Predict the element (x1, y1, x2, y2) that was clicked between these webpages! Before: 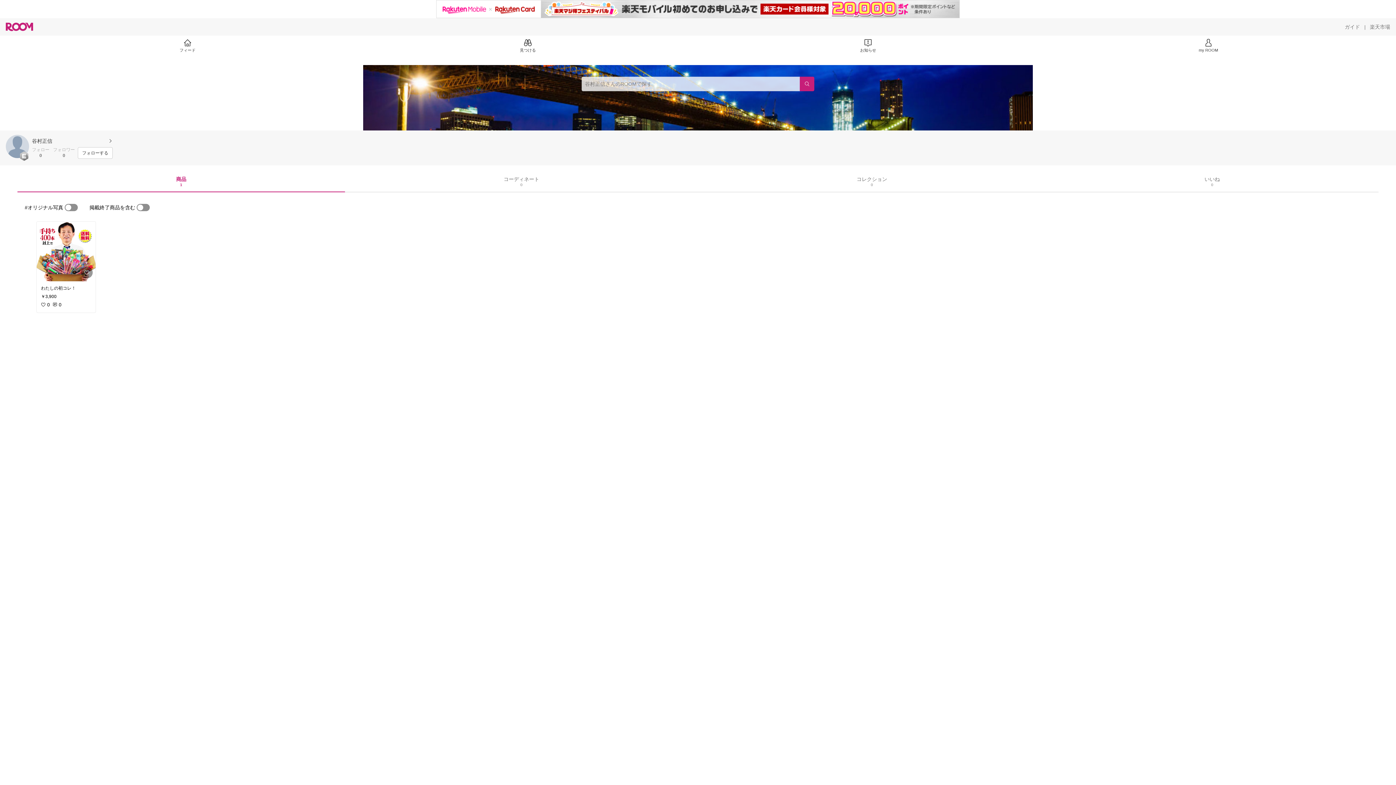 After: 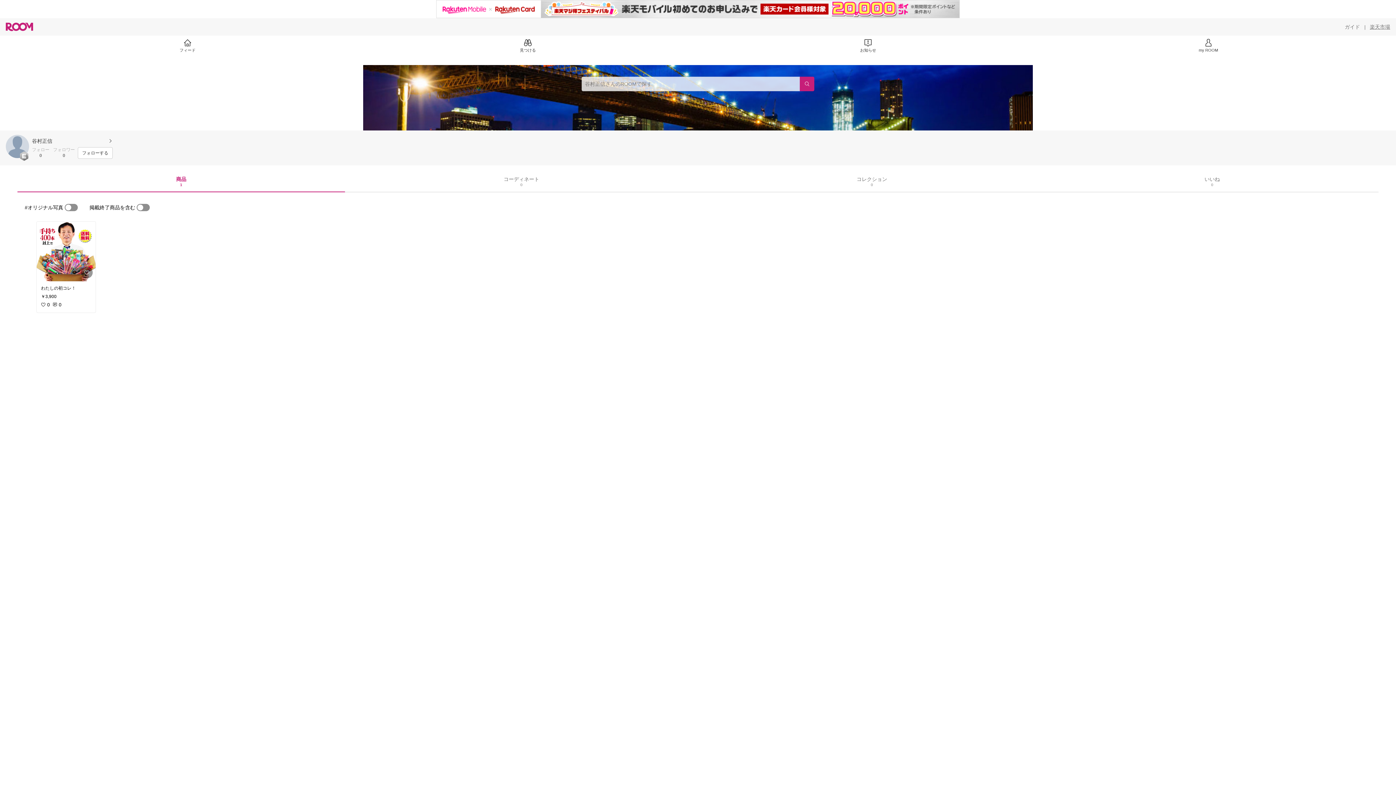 Action: label: 楽天市場 bbox: (1370, 23, 1390, 30)